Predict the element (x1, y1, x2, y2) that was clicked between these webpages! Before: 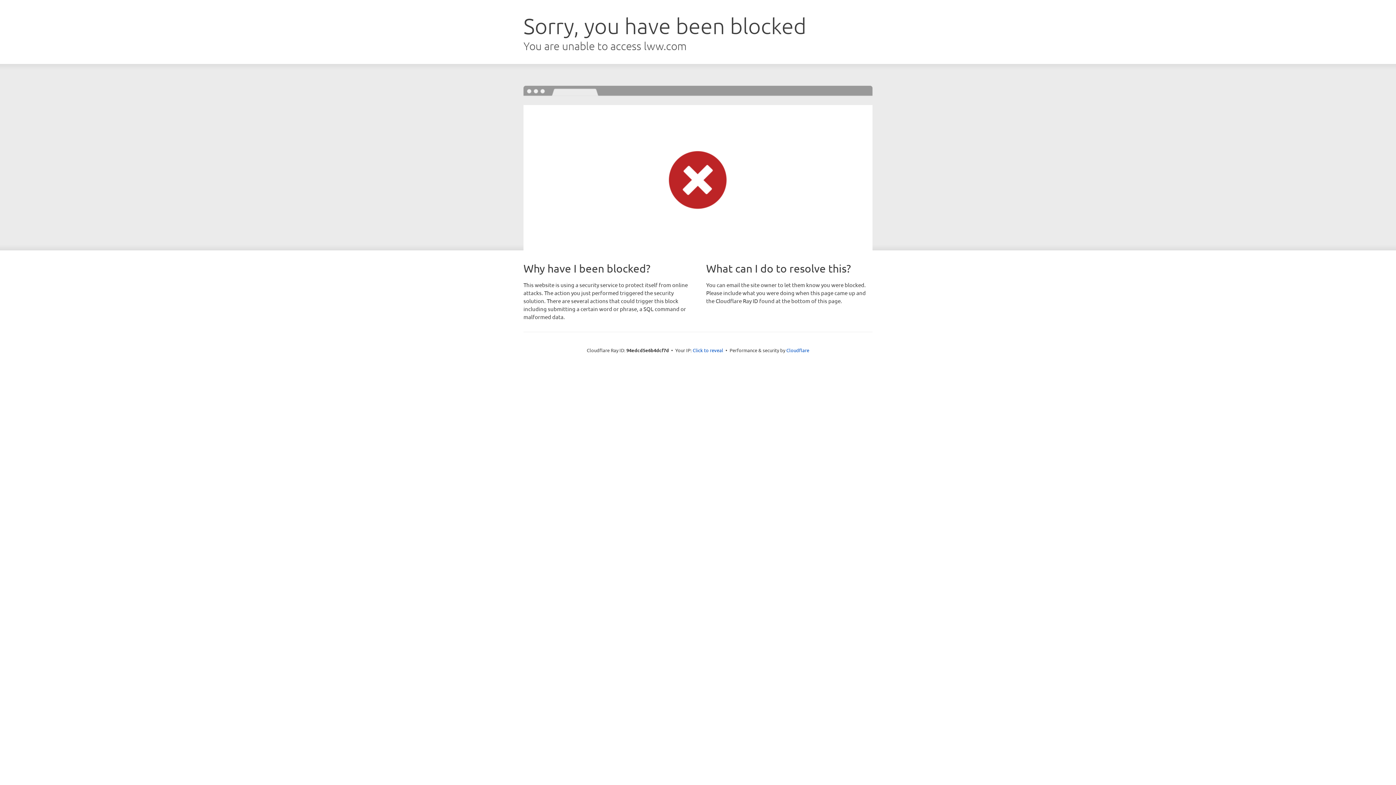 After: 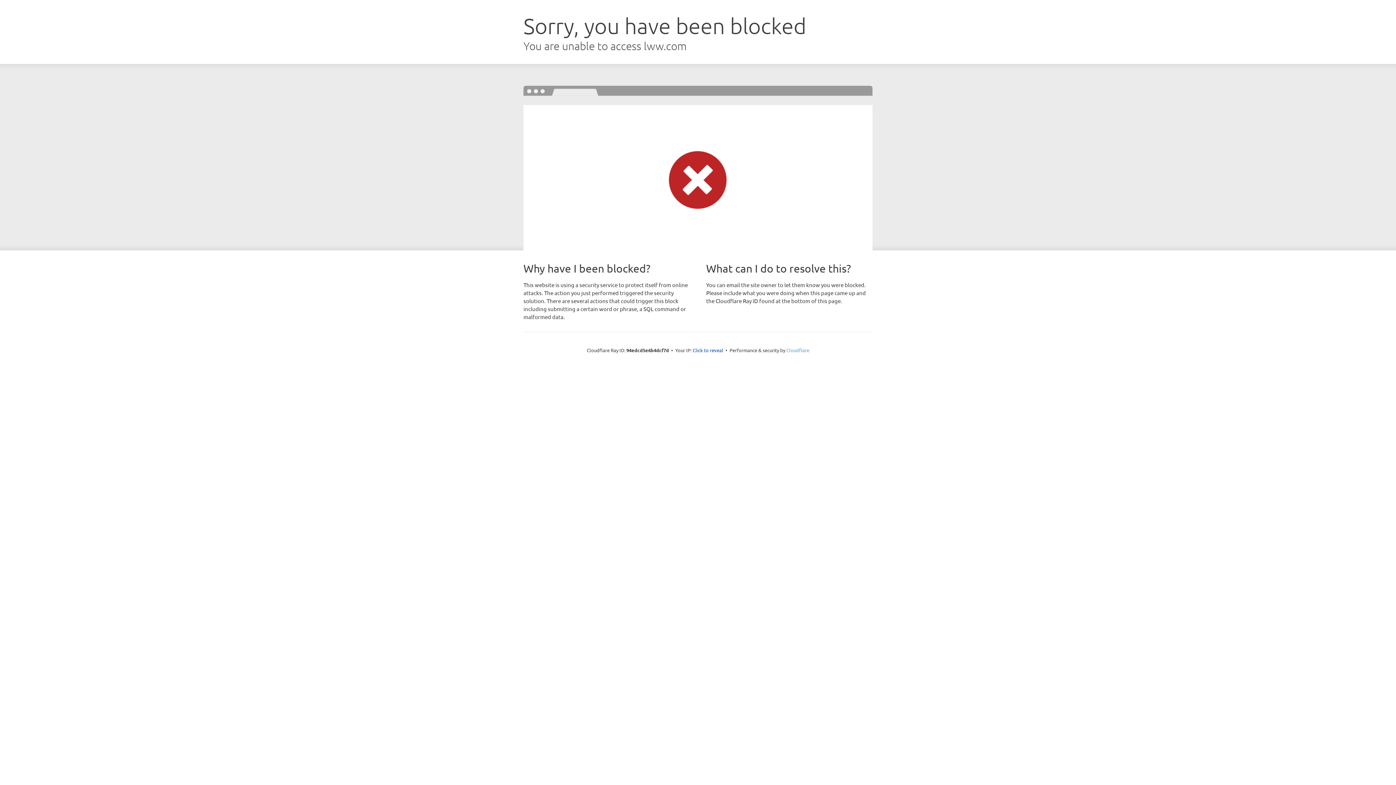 Action: label: Cloudflare bbox: (786, 347, 809, 353)